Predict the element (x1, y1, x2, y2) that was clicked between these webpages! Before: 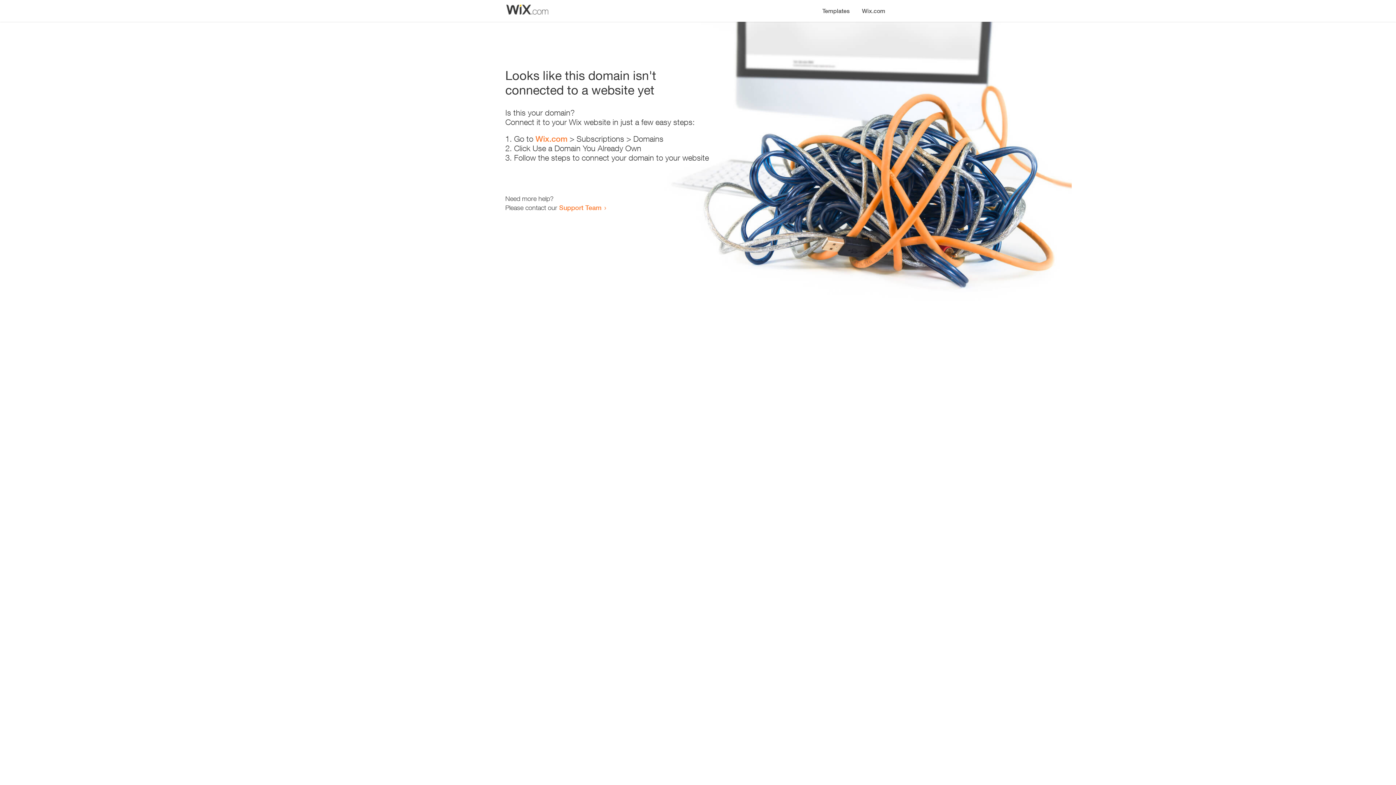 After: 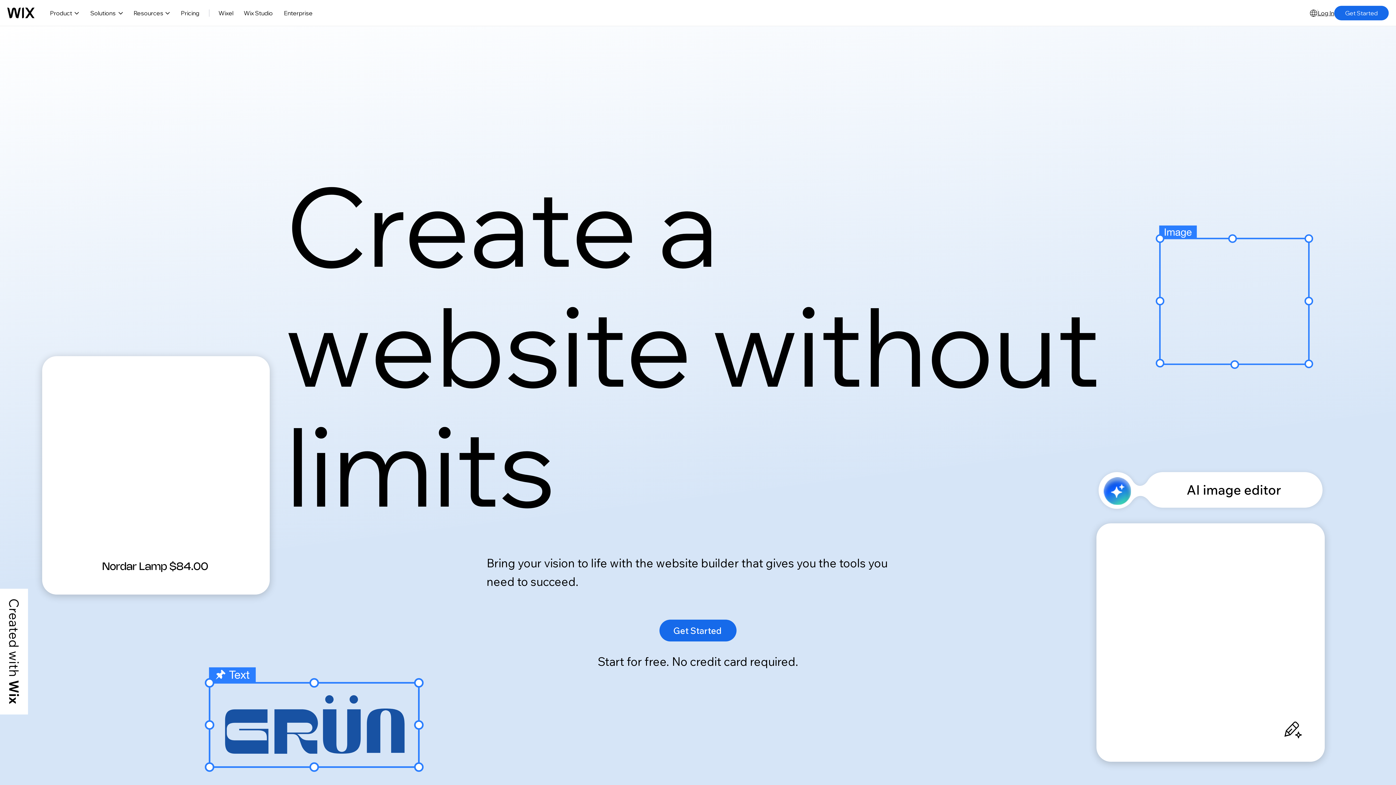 Action: label: Wix.com bbox: (856, 0, 890, 14)